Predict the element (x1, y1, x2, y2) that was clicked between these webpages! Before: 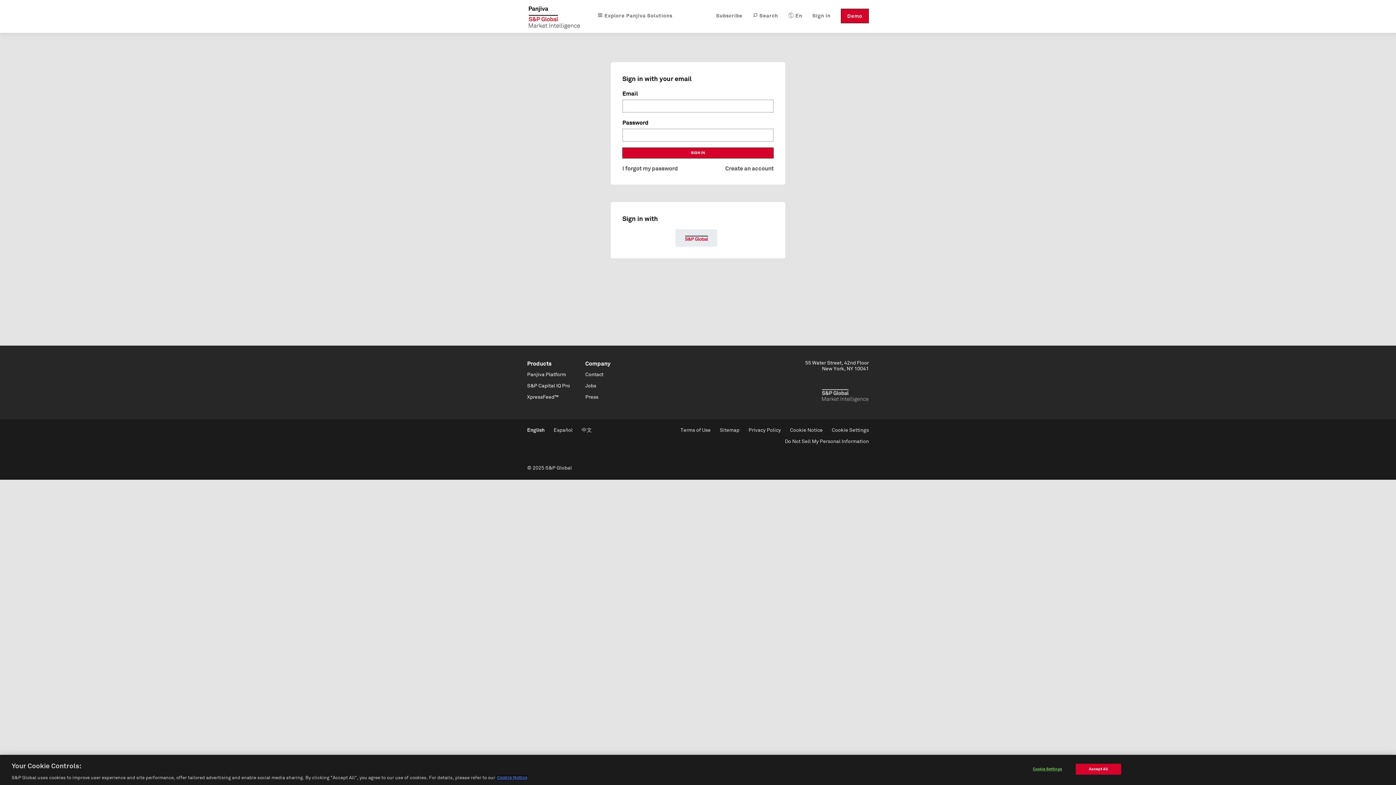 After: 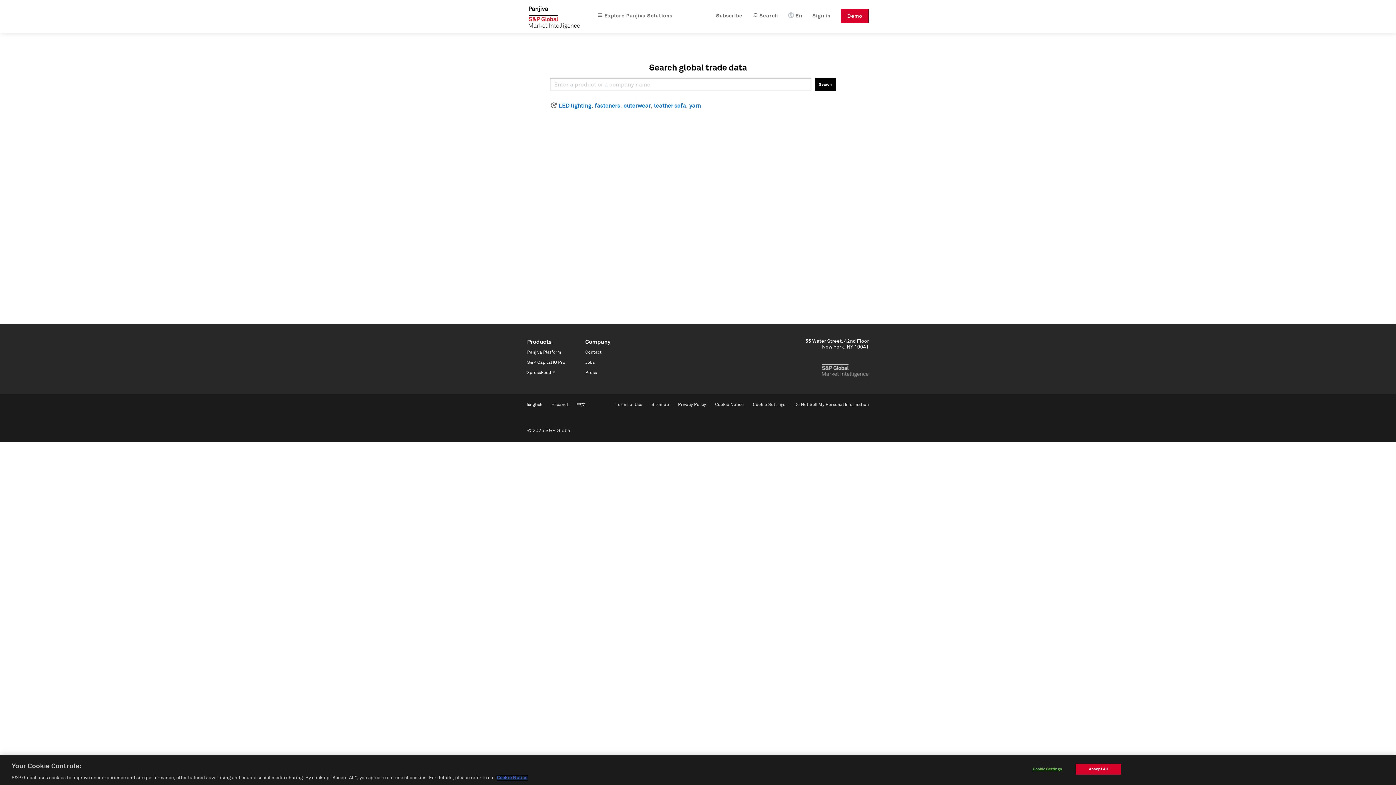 Action: label:  Search bbox: (752, 8, 778, 23)